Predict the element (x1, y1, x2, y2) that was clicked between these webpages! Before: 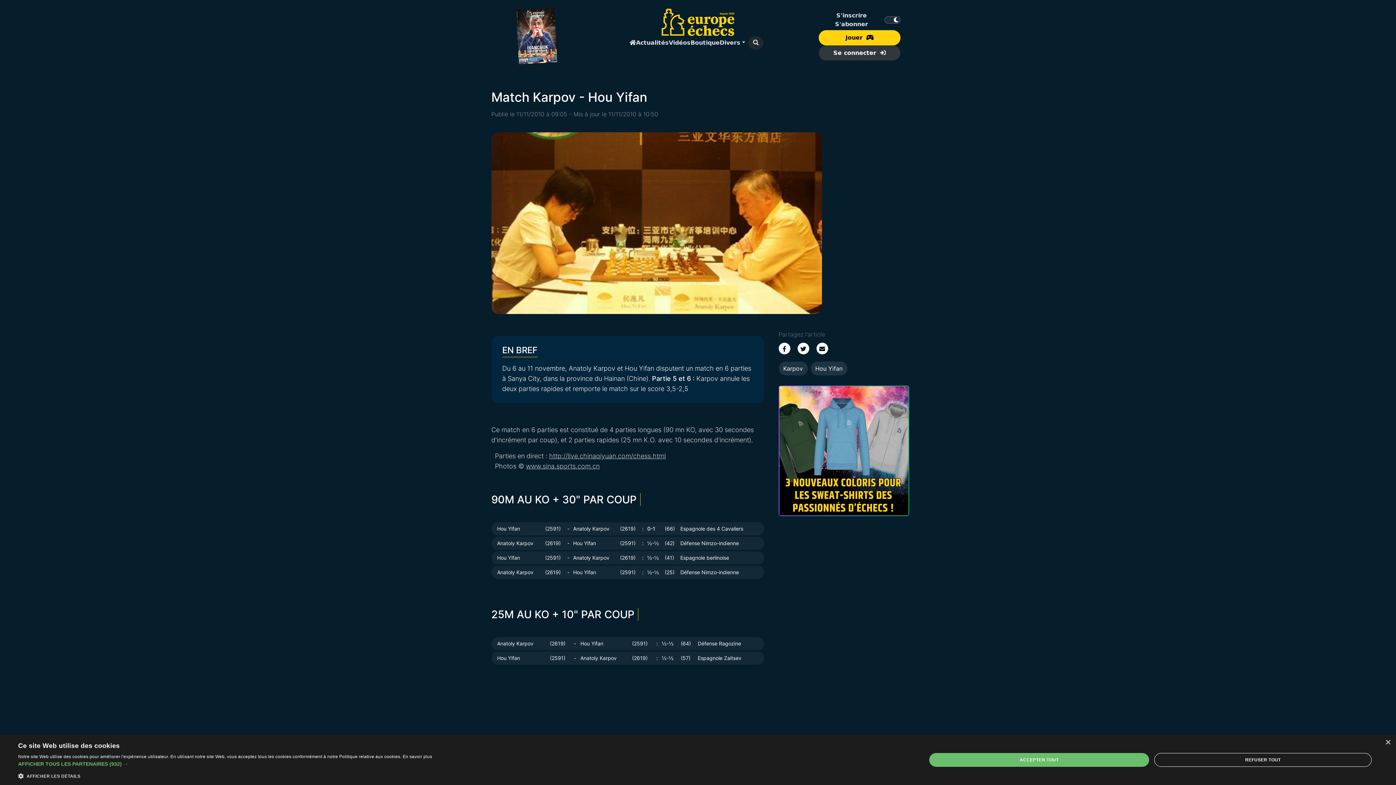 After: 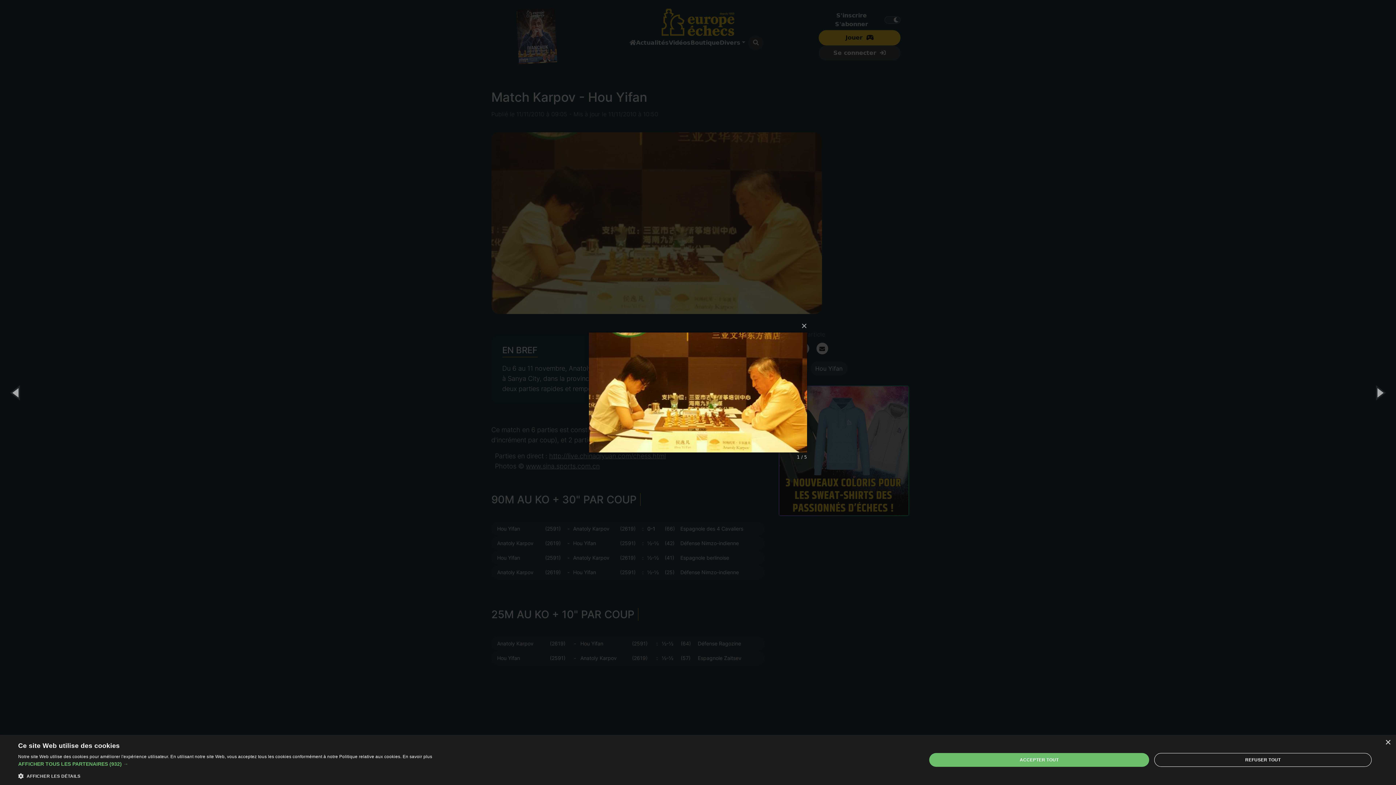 Action: bbox: (491, 132, 822, 314)